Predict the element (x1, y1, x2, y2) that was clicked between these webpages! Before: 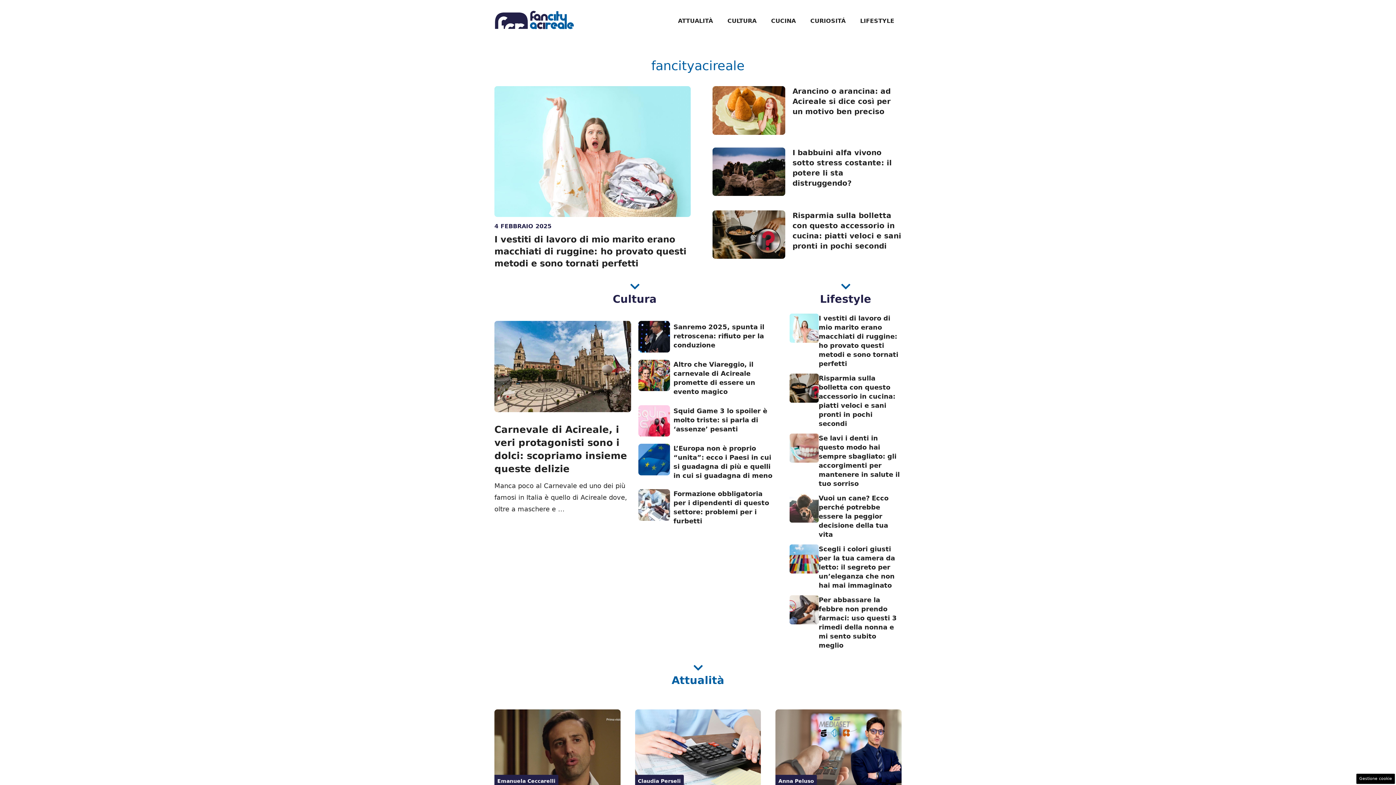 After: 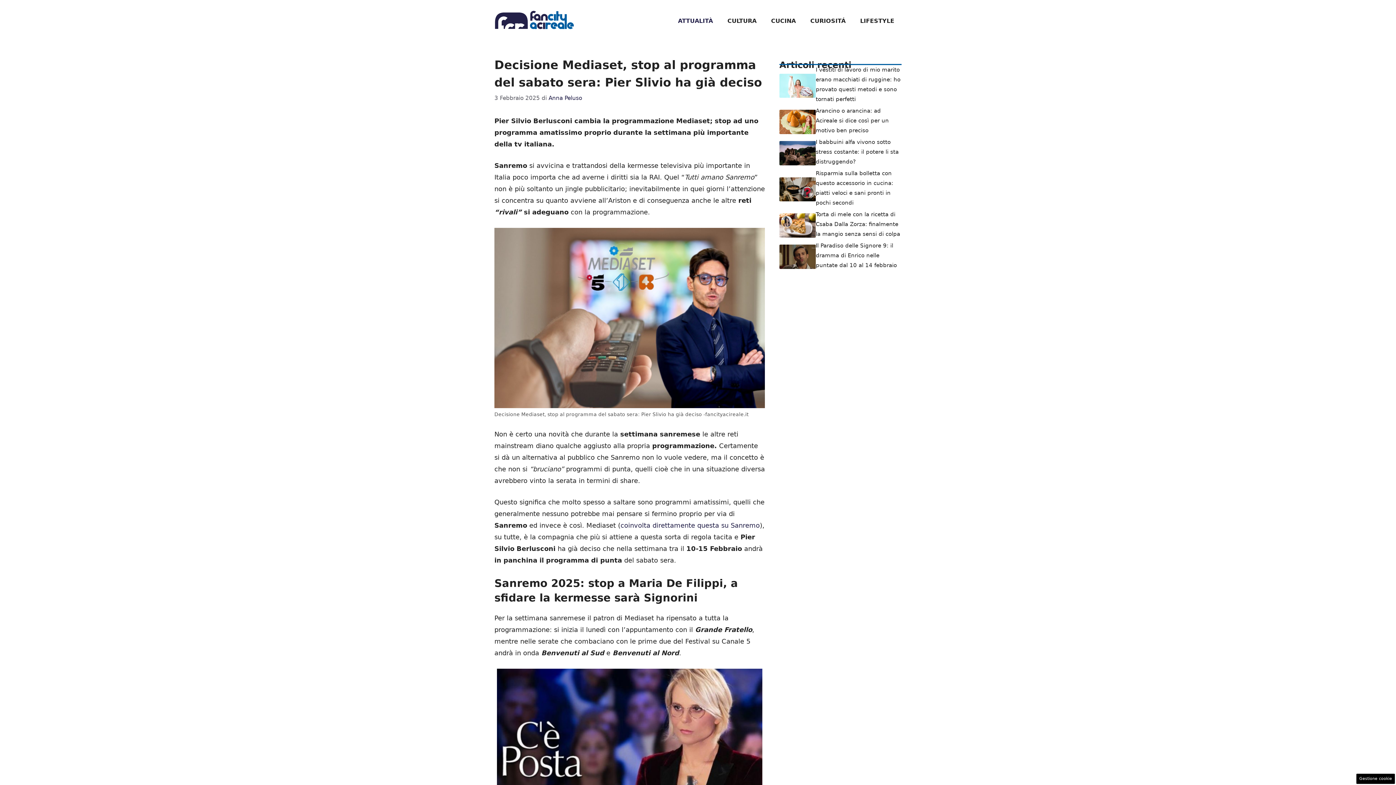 Action: bbox: (775, 745, 901, 753)